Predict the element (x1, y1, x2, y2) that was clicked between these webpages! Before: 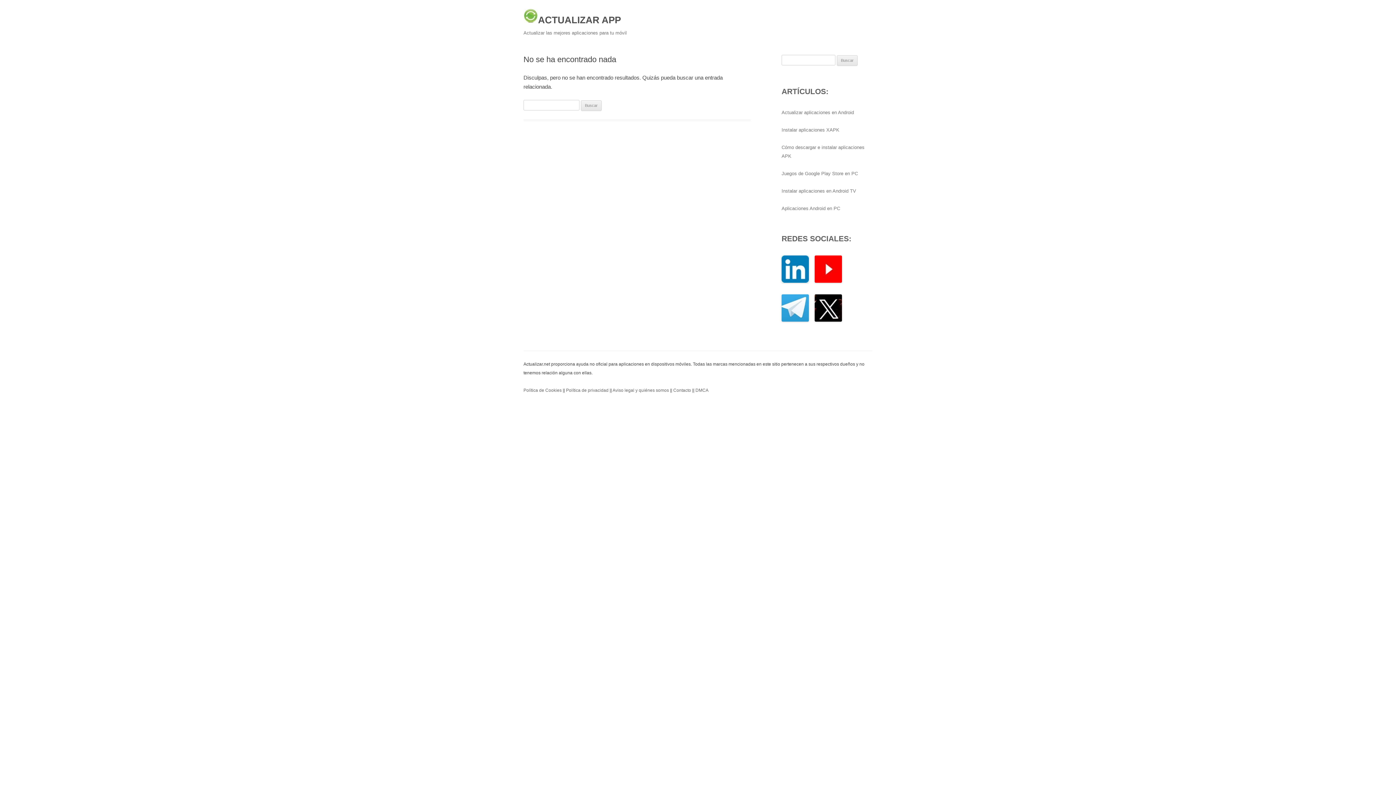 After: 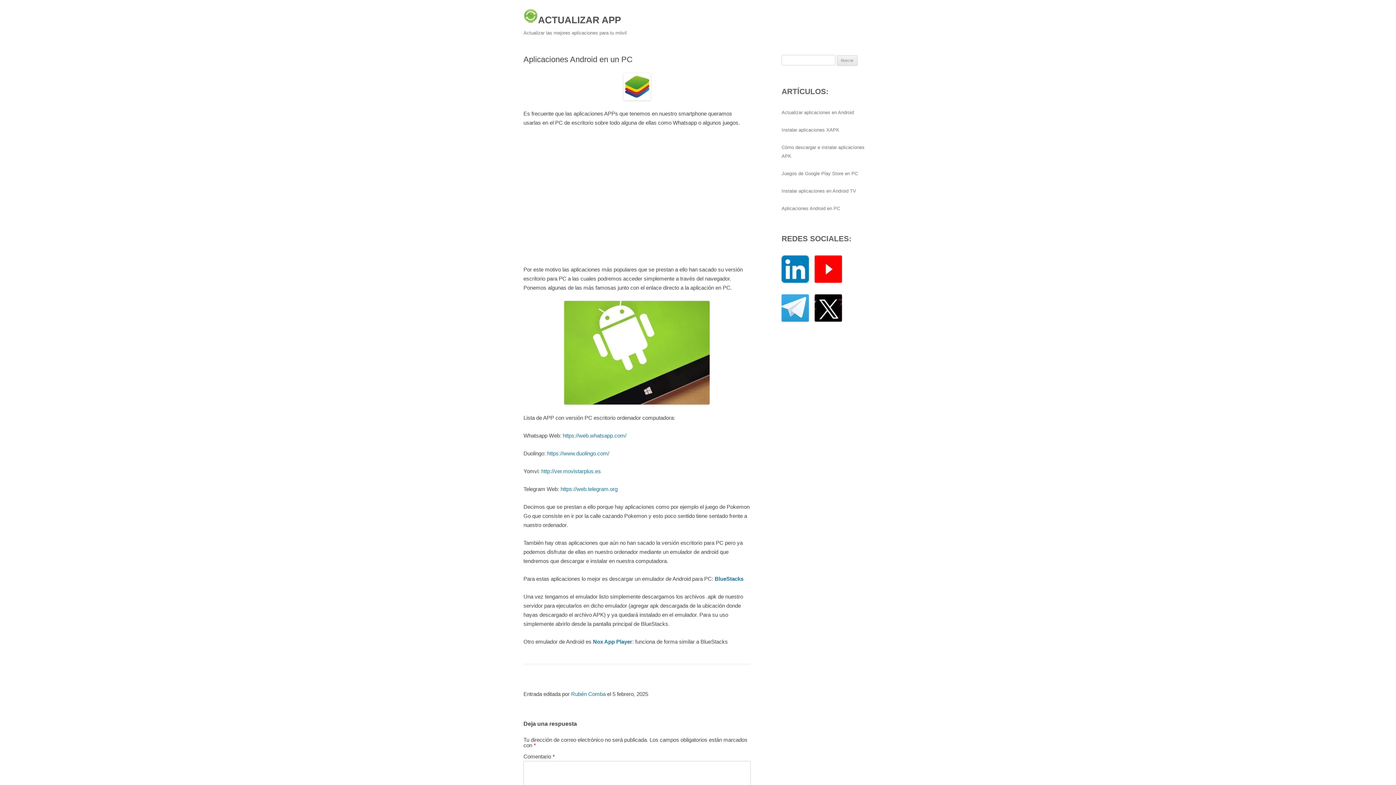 Action: bbox: (781, 205, 840, 211) label: Aplicaciones Android en PC